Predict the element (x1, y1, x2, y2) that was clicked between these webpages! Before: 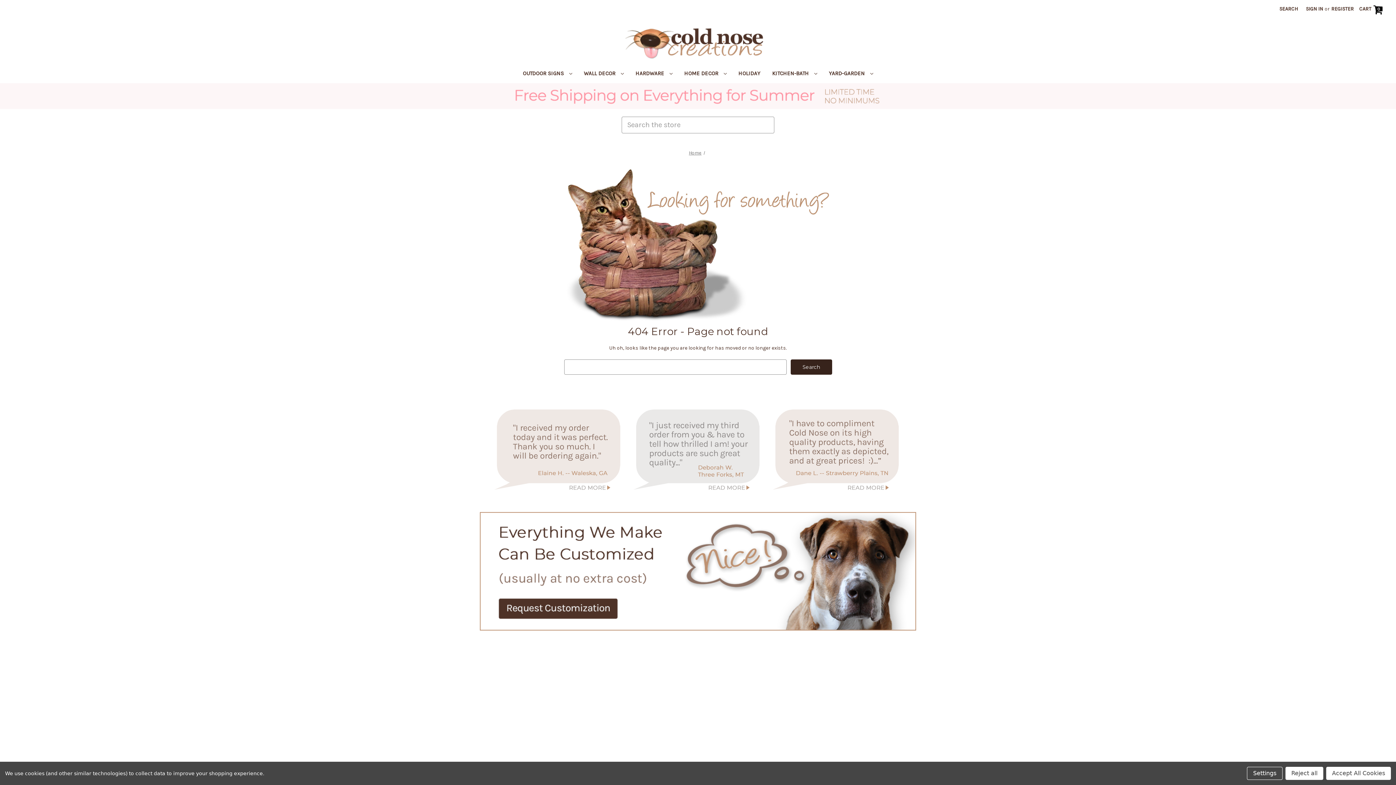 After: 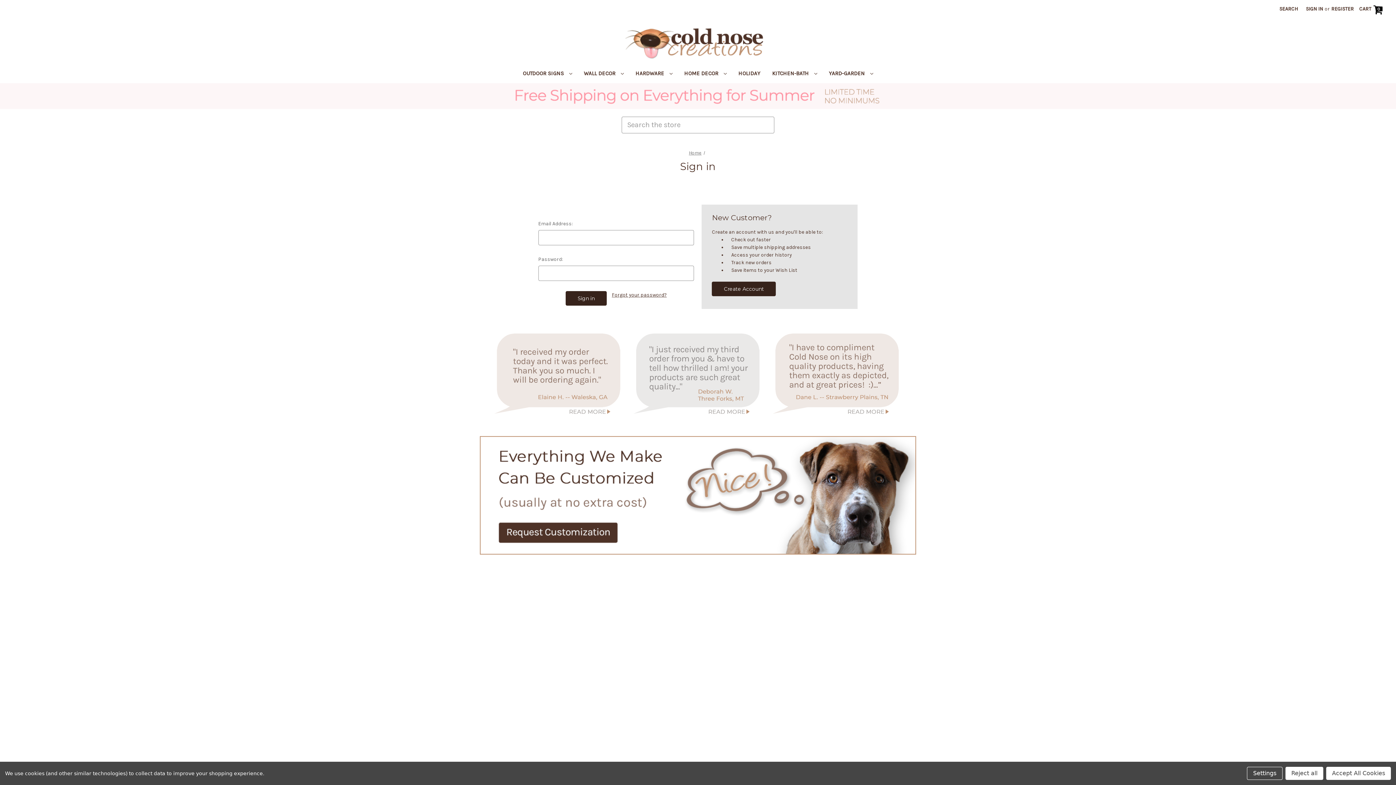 Action: bbox: (1302, 0, 1327, 17) label: Sign in